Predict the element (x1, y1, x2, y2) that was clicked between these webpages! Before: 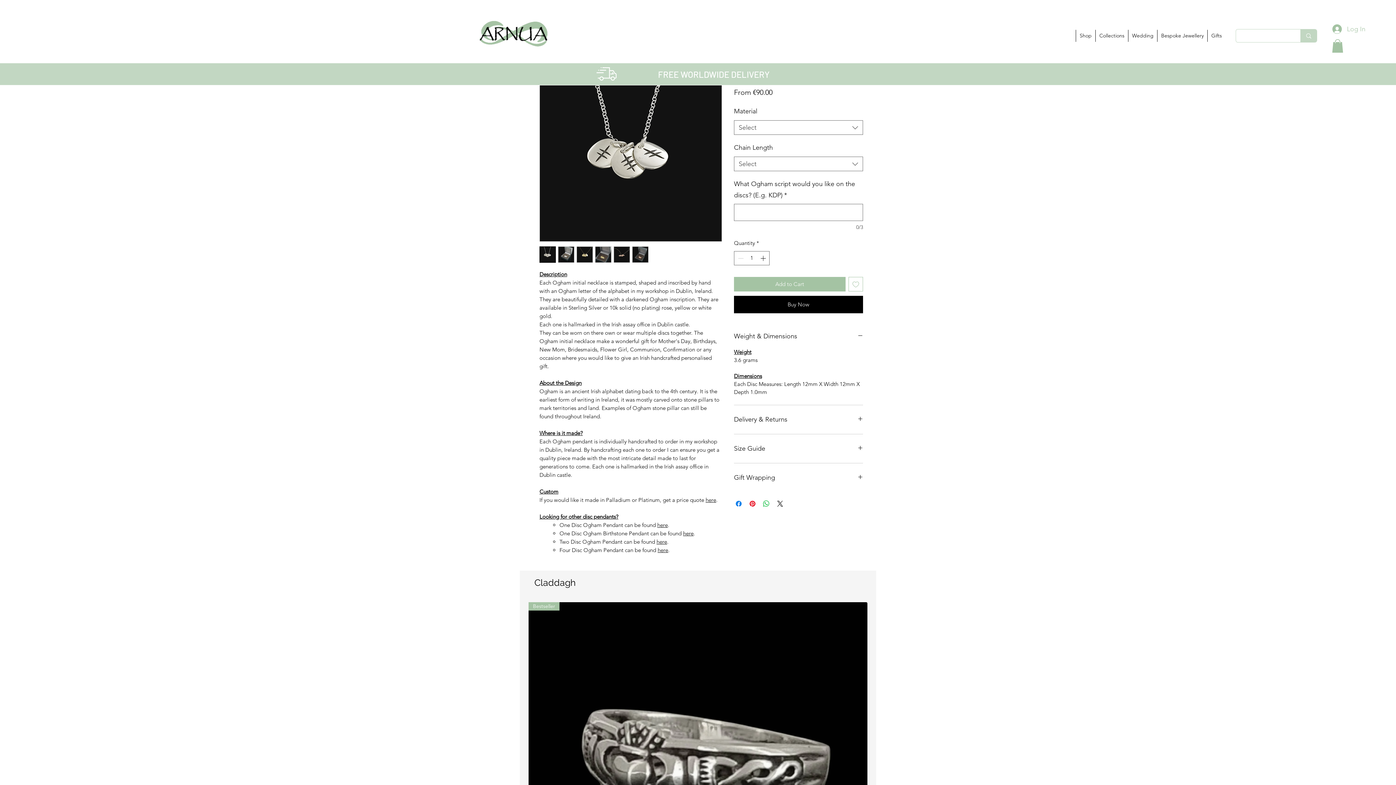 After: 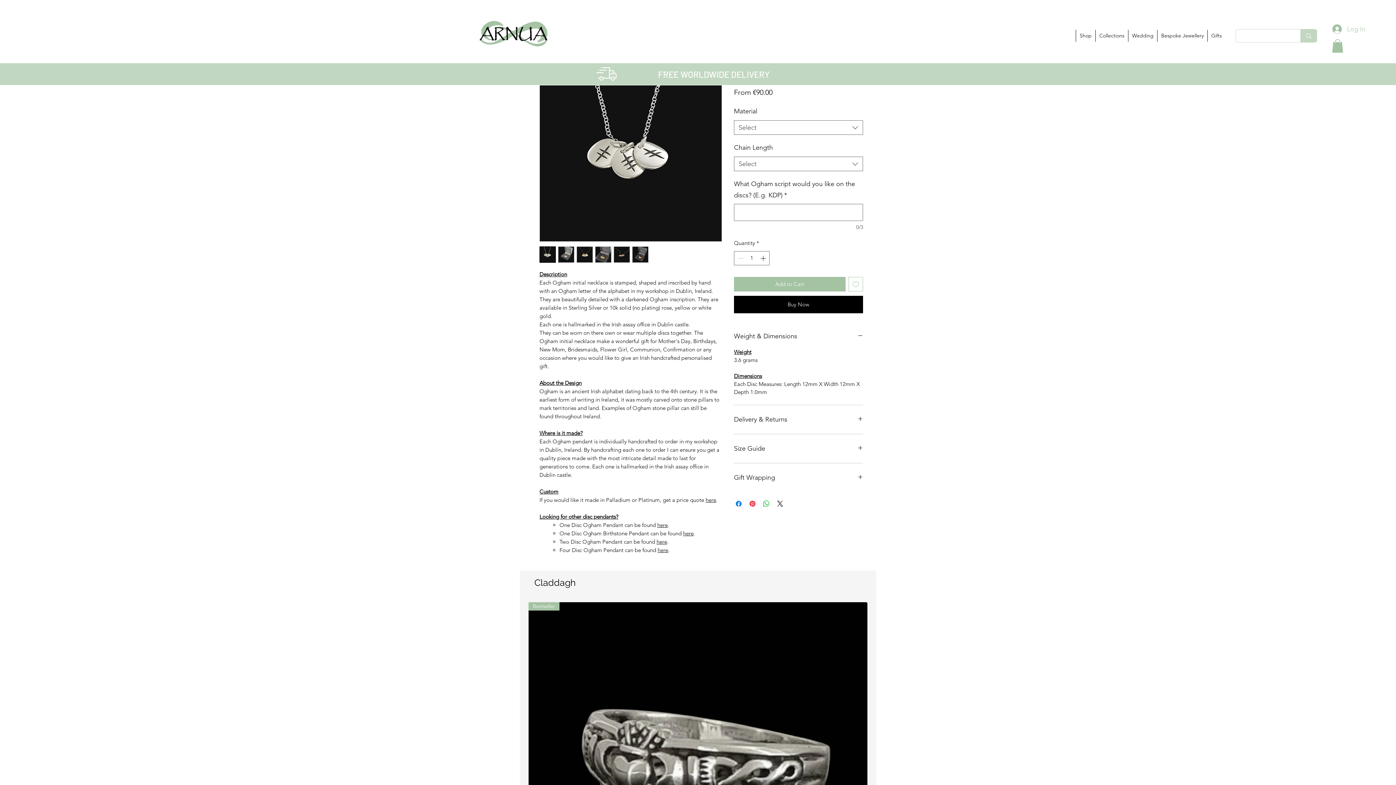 Action: label: here bbox: (683, 530, 693, 537)